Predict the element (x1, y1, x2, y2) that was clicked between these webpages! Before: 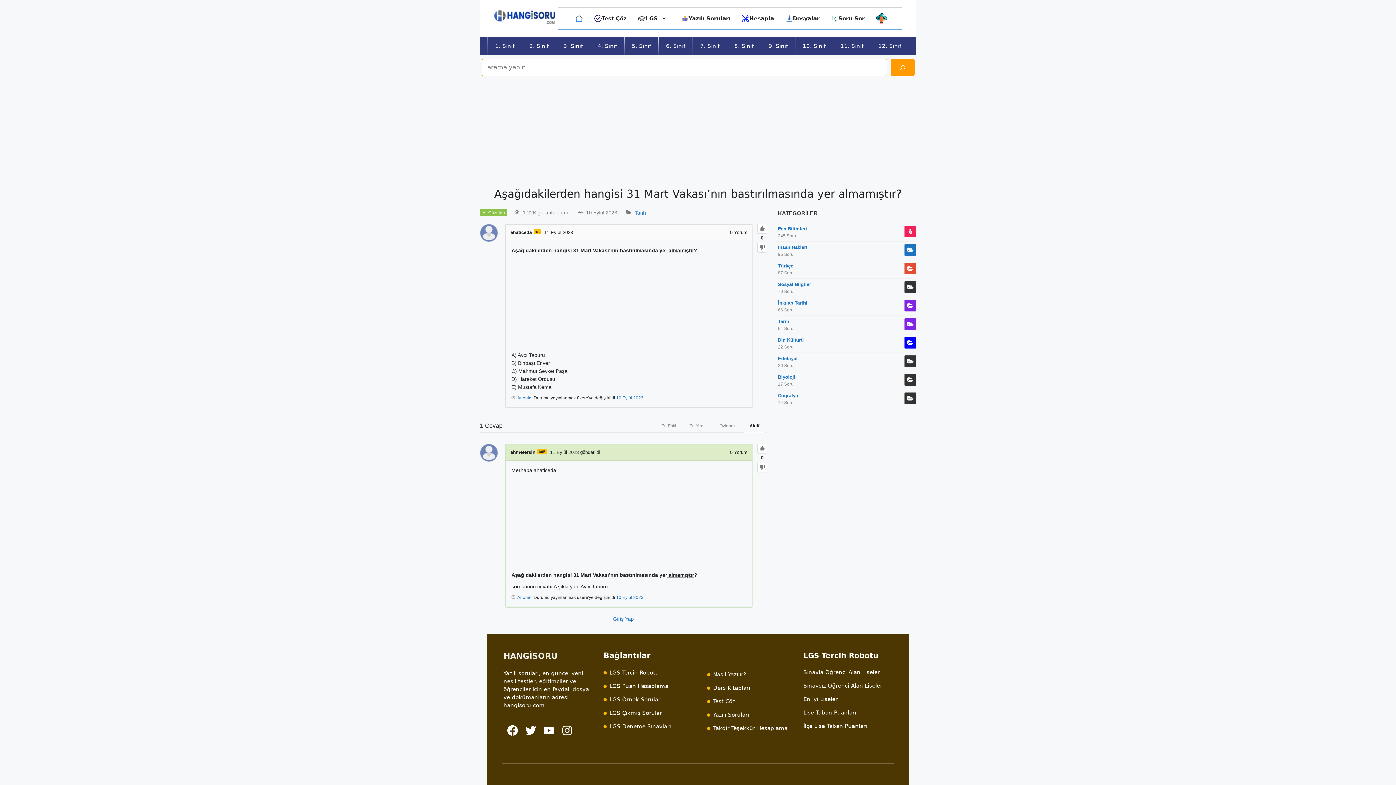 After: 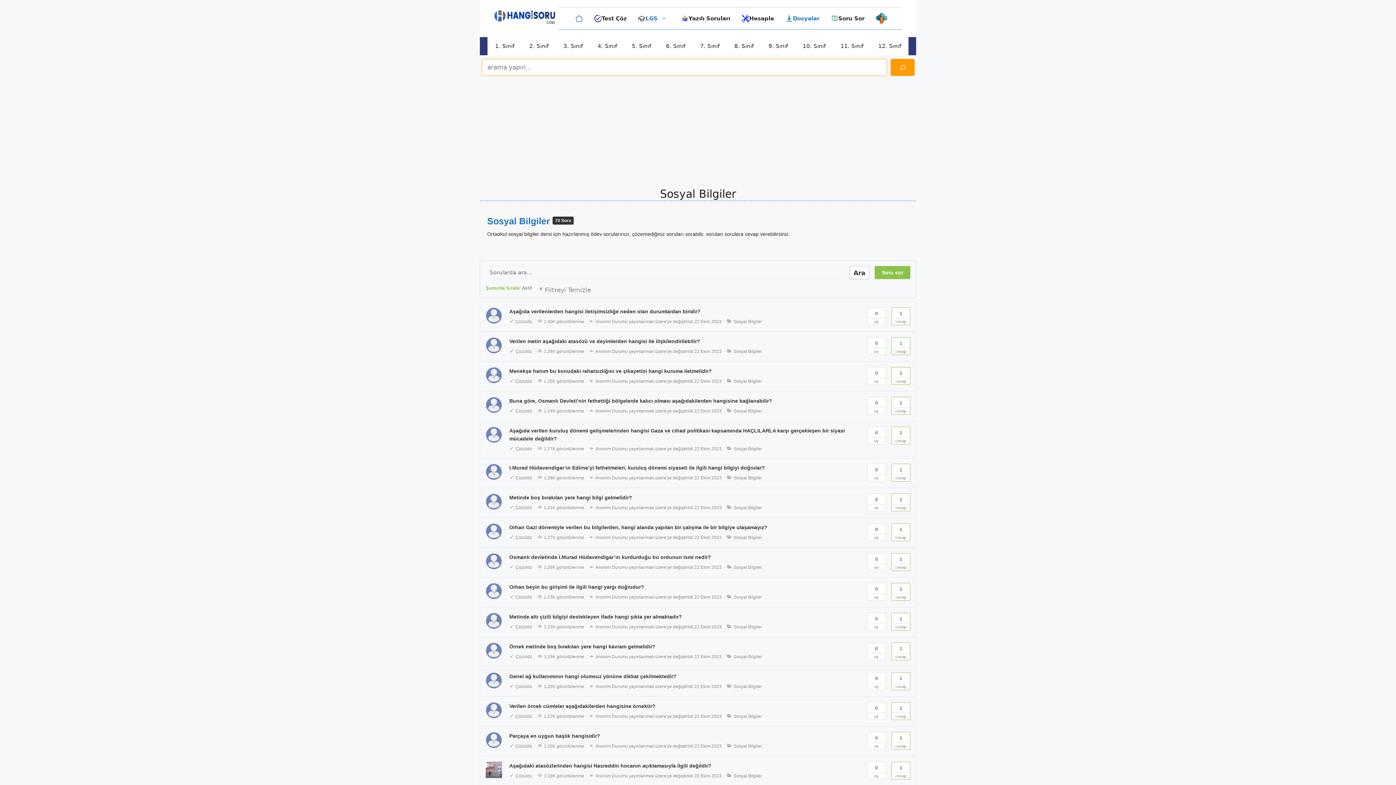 Action: bbox: (904, 281, 916, 293)